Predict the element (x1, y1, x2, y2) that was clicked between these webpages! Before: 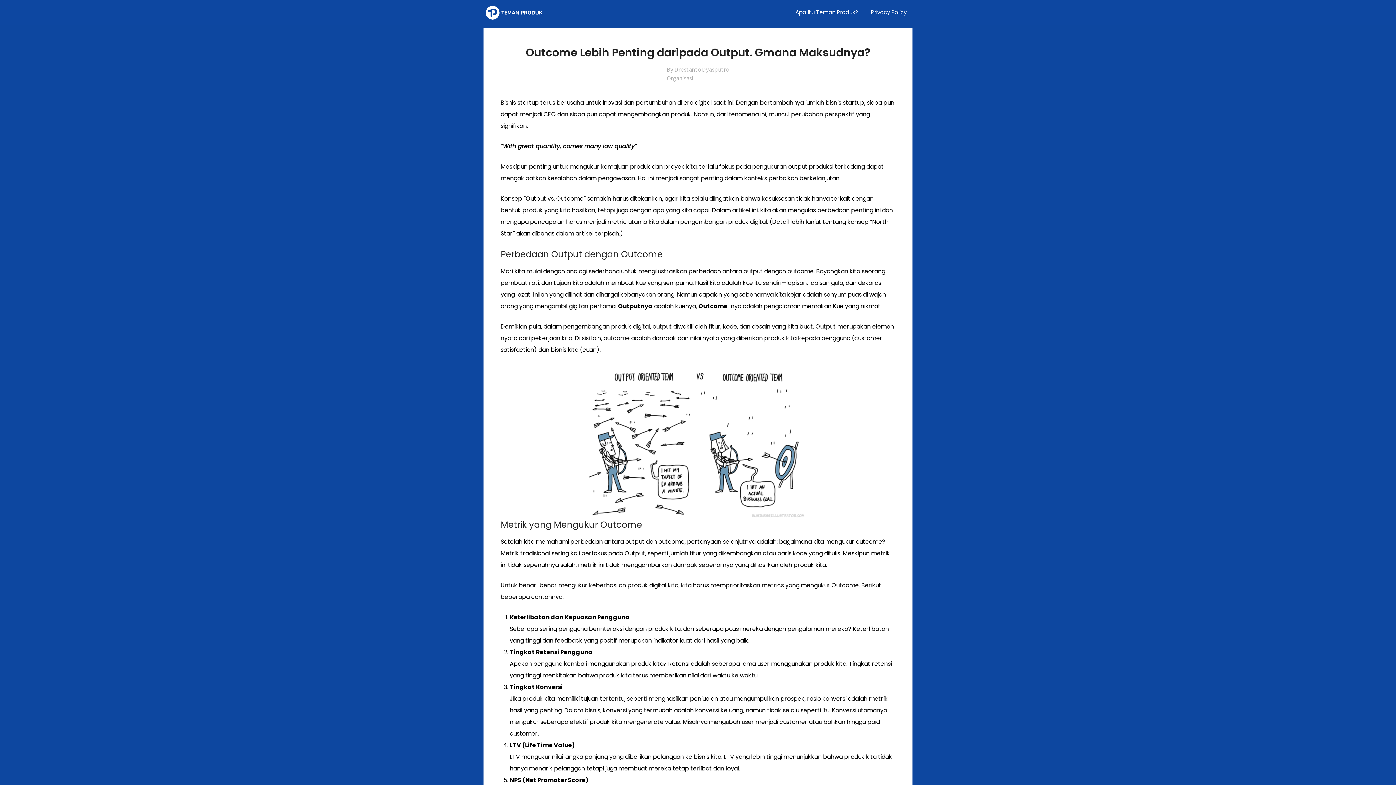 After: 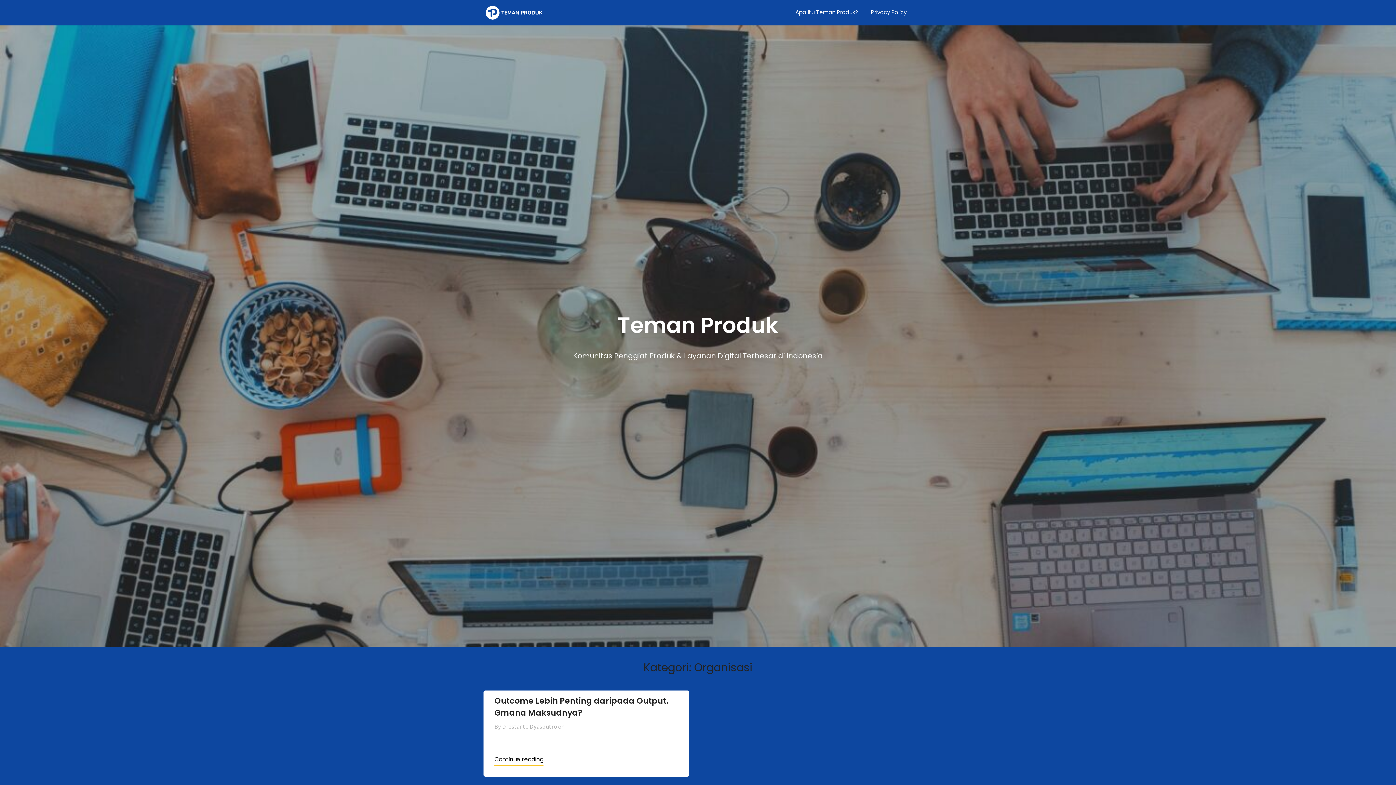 Action: bbox: (666, 74, 693, 81) label: Organisasi